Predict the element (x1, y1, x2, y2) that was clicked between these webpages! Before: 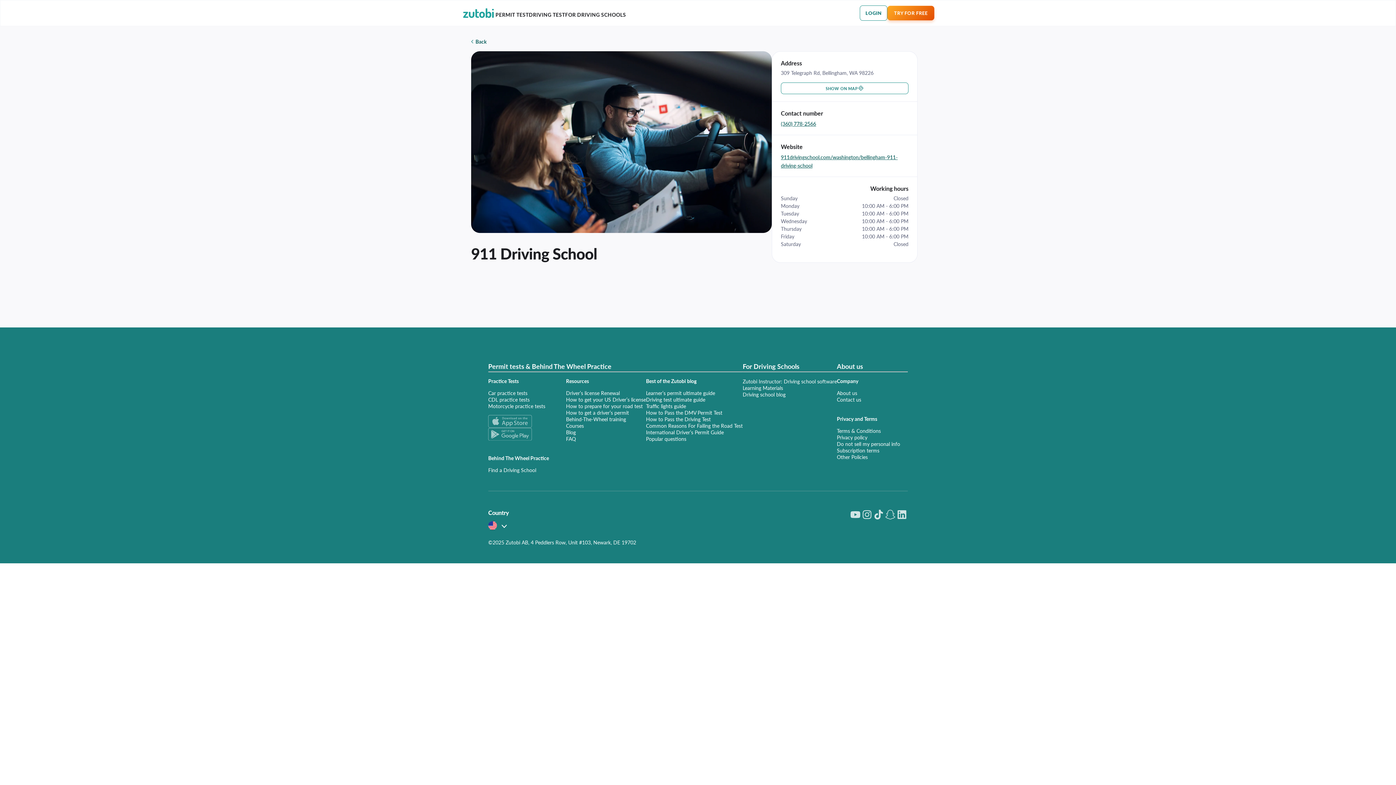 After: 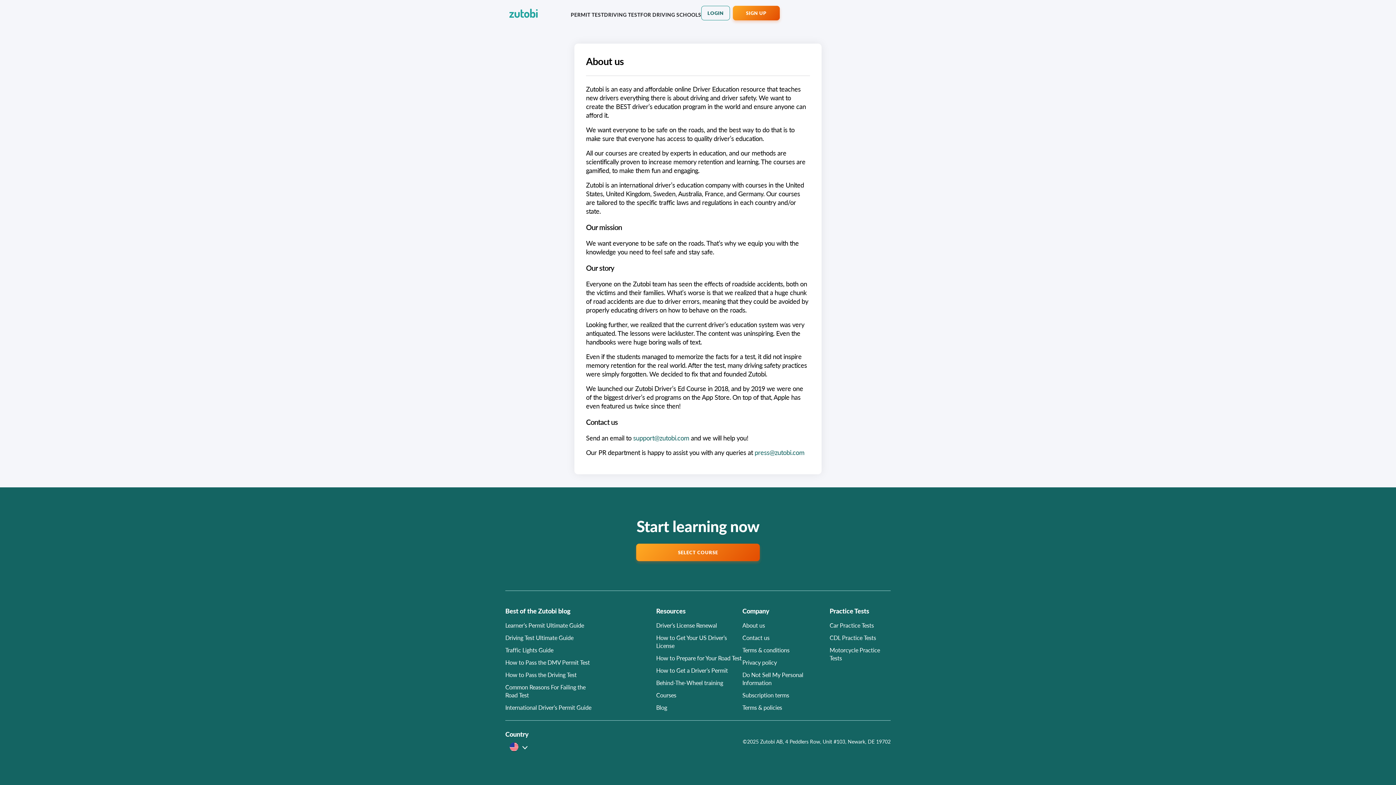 Action: label: About us bbox: (837, 389, 908, 396)